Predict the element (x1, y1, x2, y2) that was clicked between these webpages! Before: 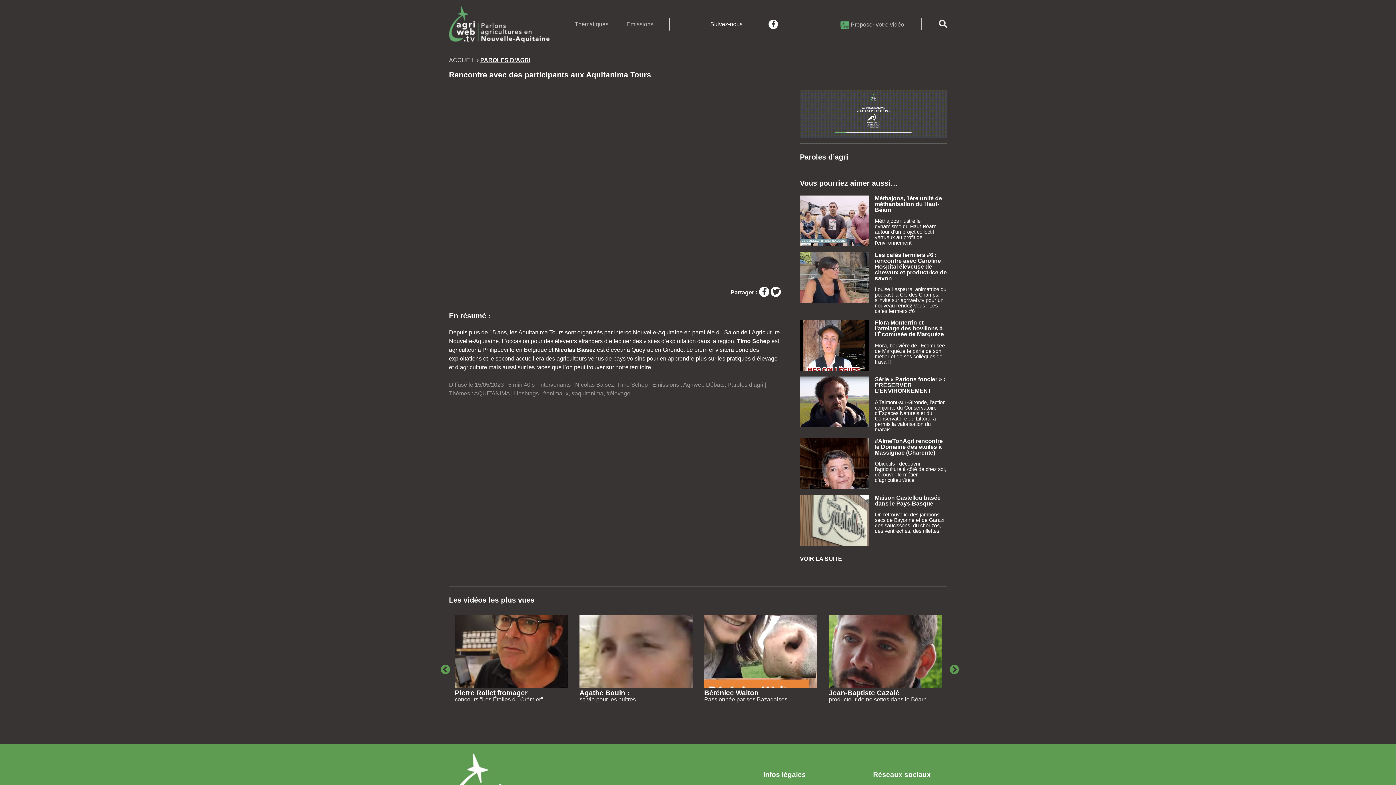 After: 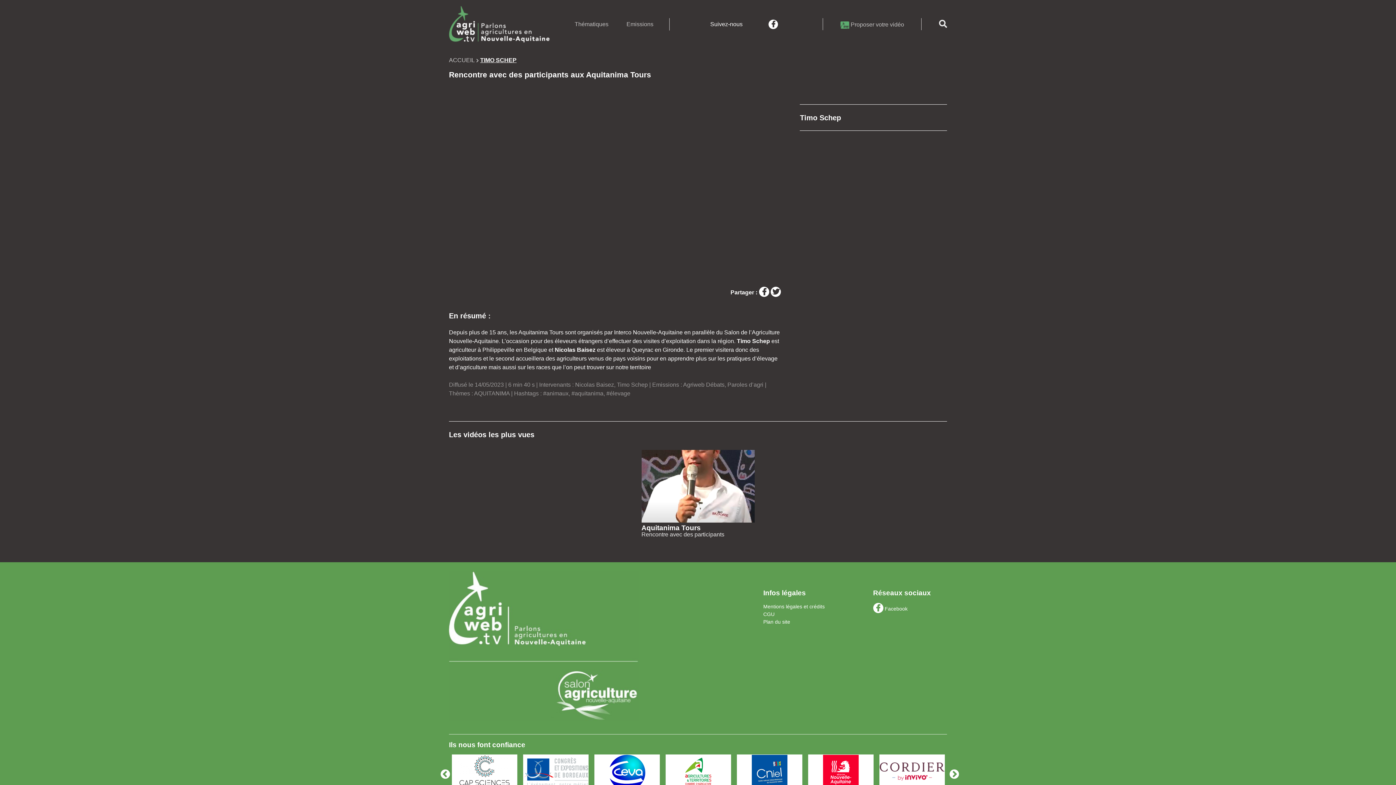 Action: bbox: (617, 381, 648, 388) label: Timo Schep